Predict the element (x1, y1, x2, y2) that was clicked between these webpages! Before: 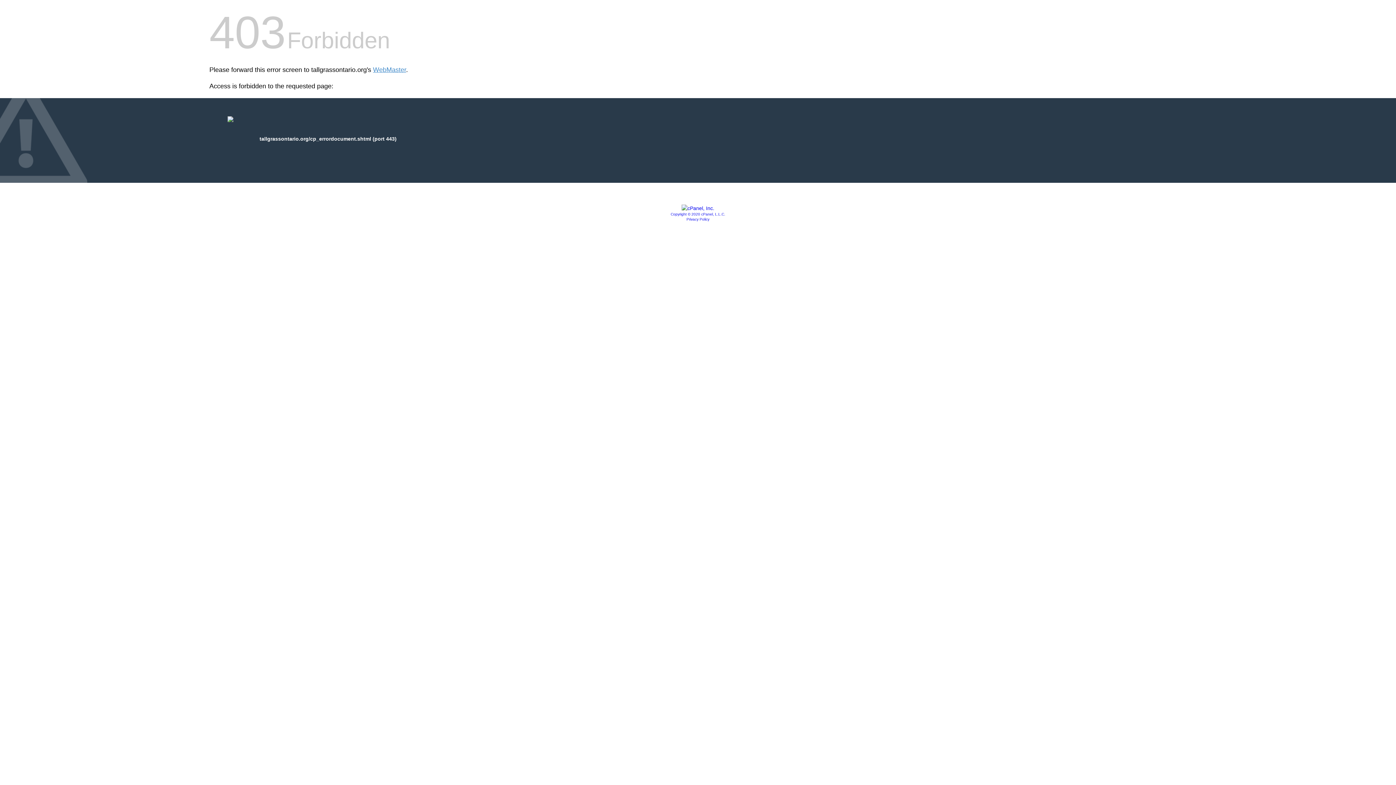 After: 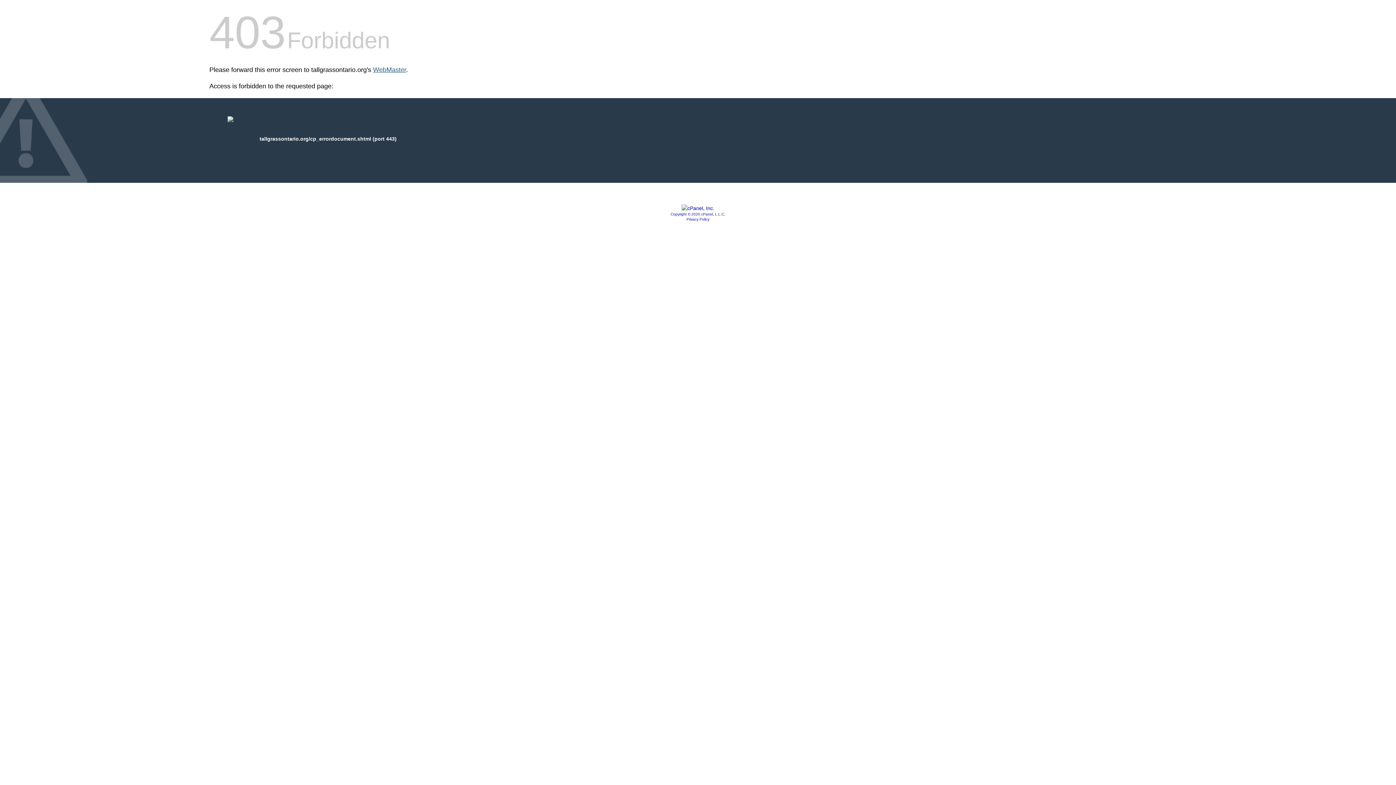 Action: label: WebMaster bbox: (373, 66, 406, 73)